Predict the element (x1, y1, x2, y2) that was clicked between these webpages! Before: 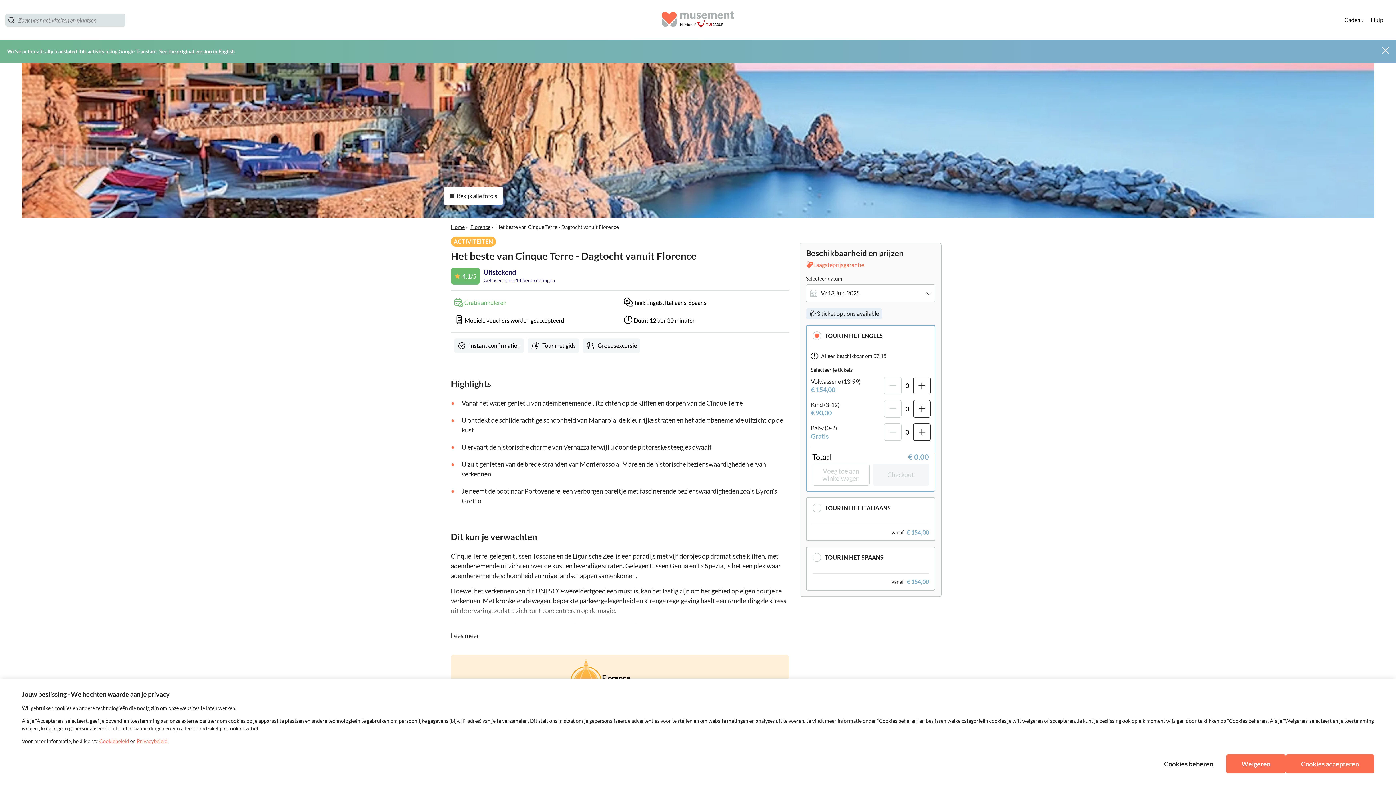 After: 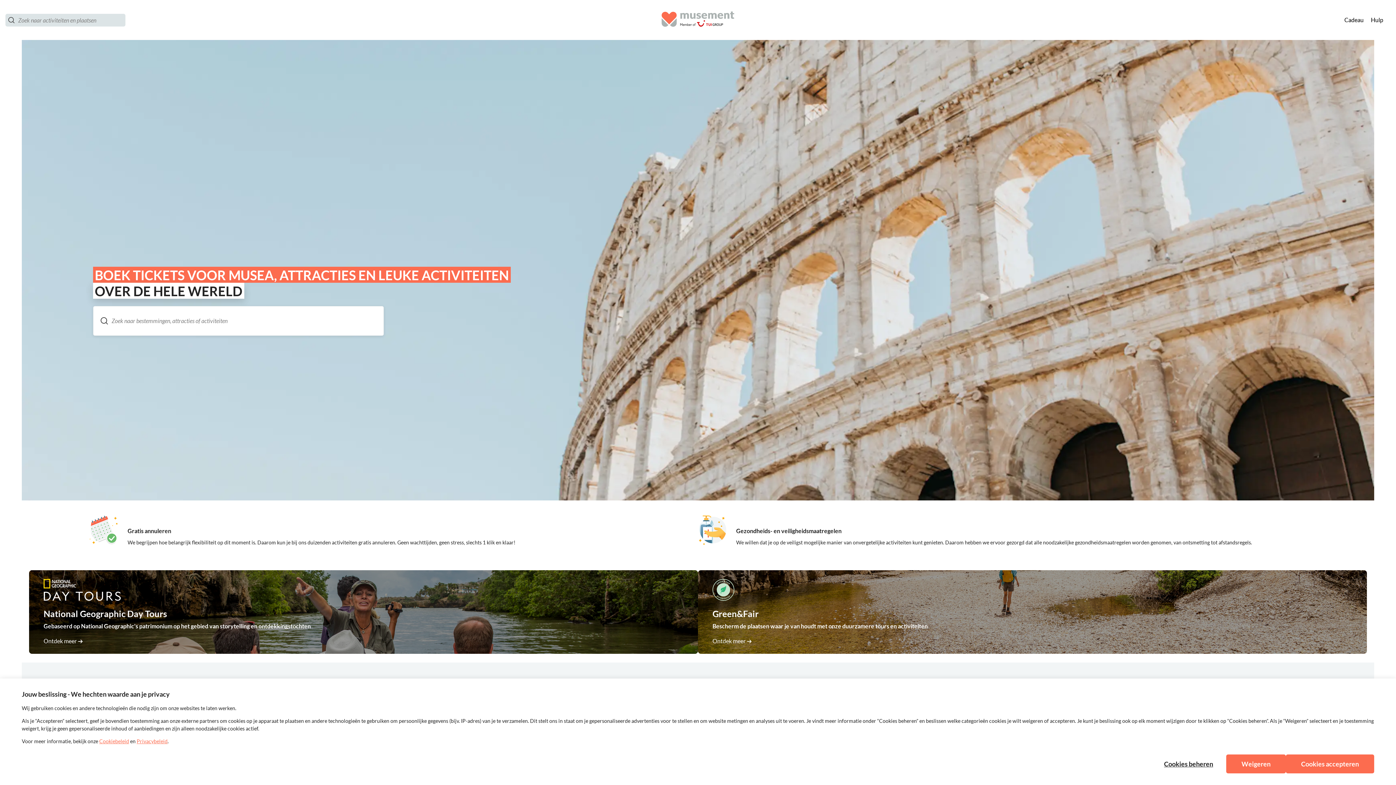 Action: label: Home bbox: (450, 224, 470, 230)